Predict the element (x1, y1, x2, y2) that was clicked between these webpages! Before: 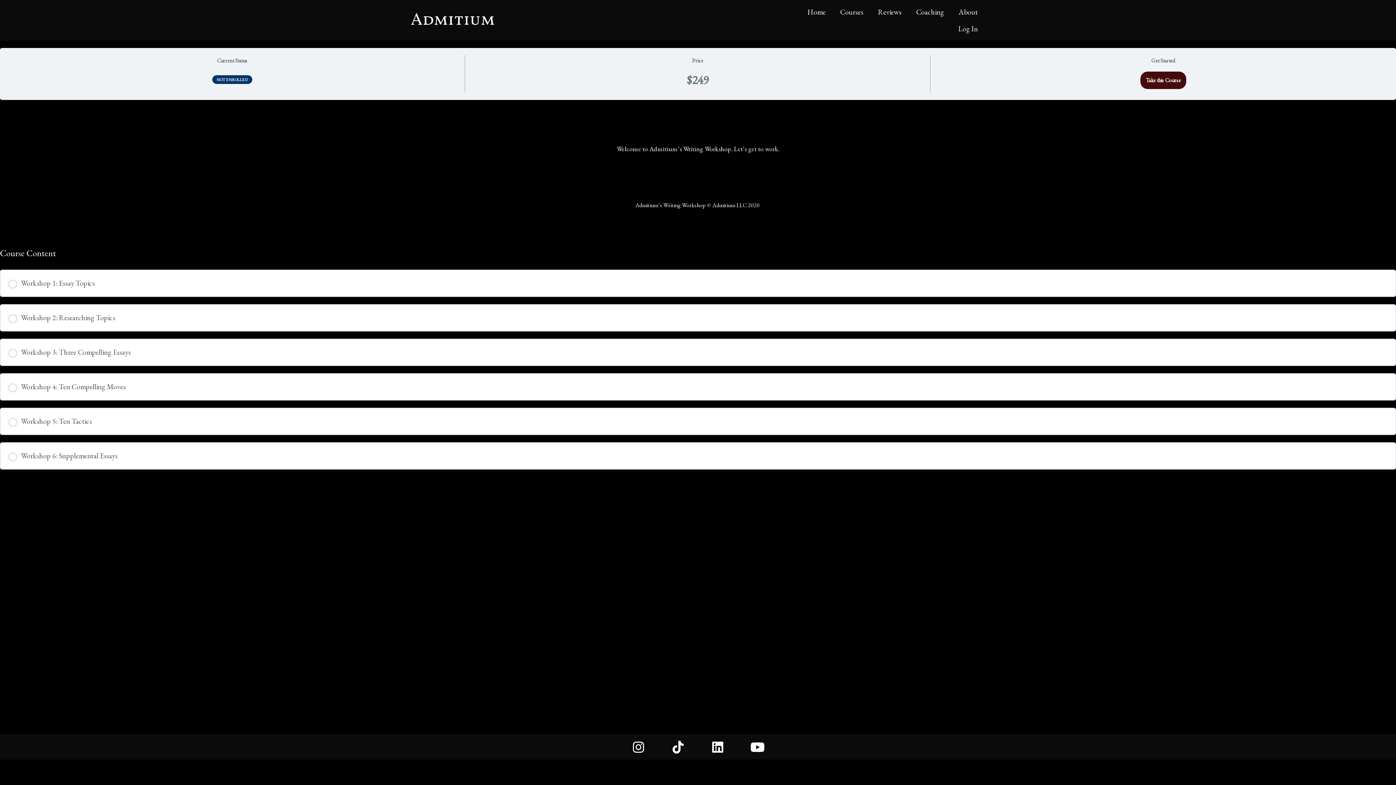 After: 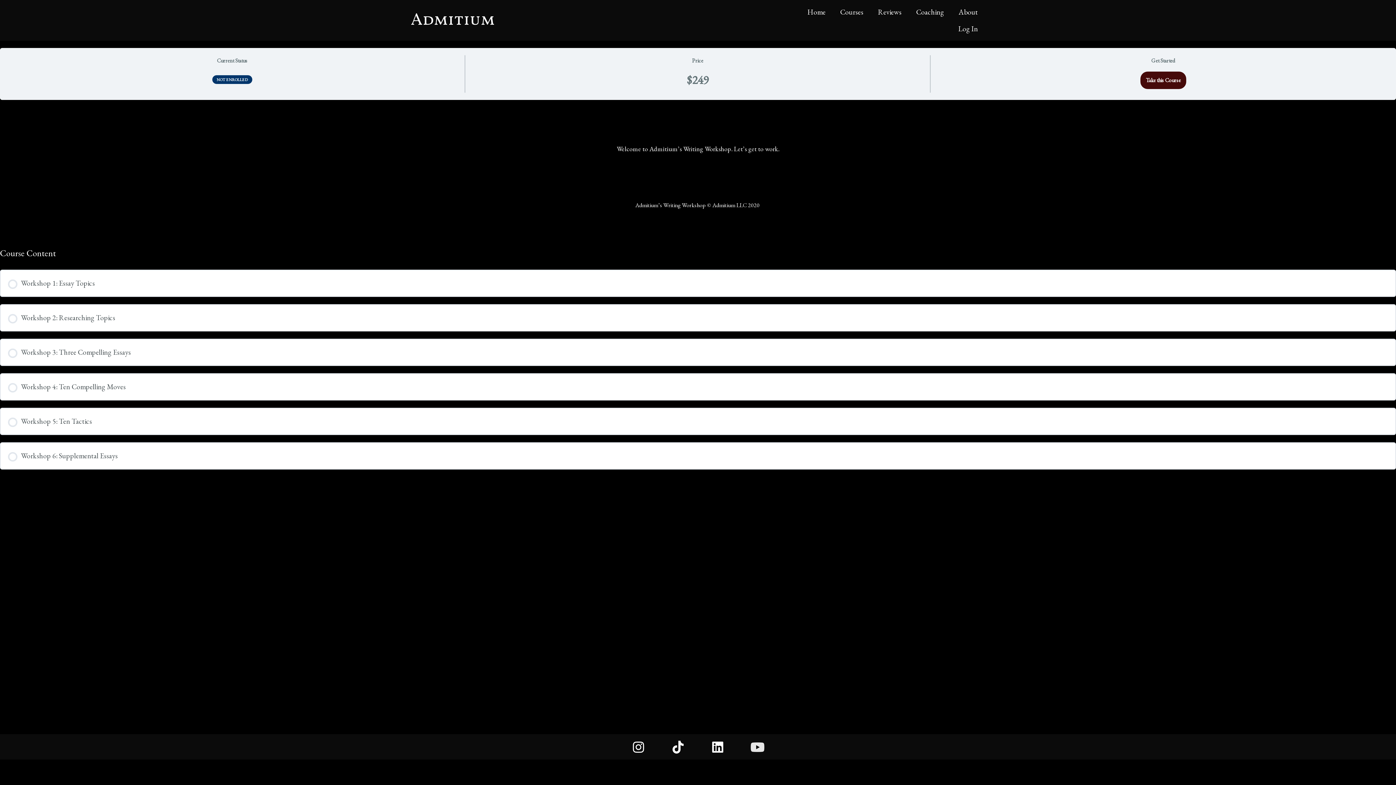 Action: bbox: (744, 734, 770, 760) label: Youtube